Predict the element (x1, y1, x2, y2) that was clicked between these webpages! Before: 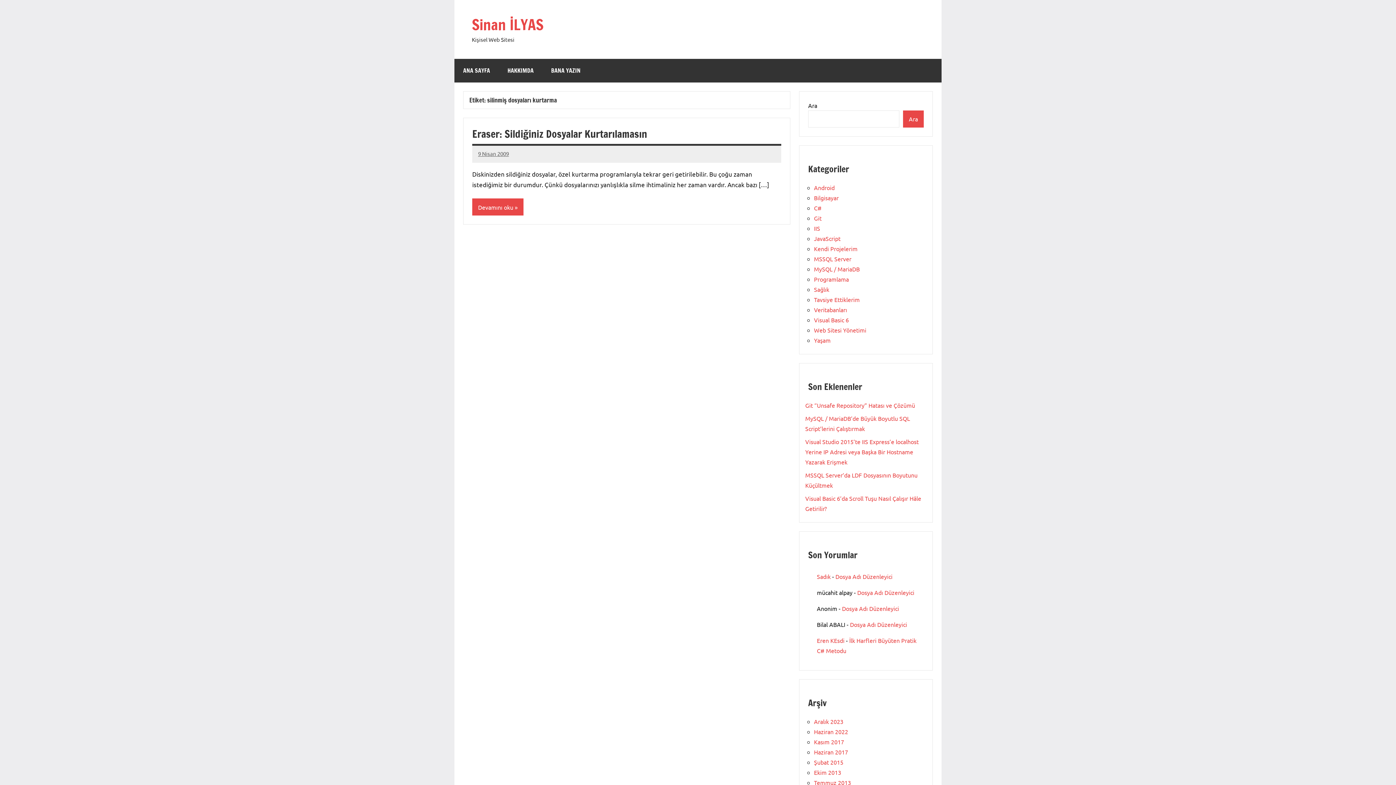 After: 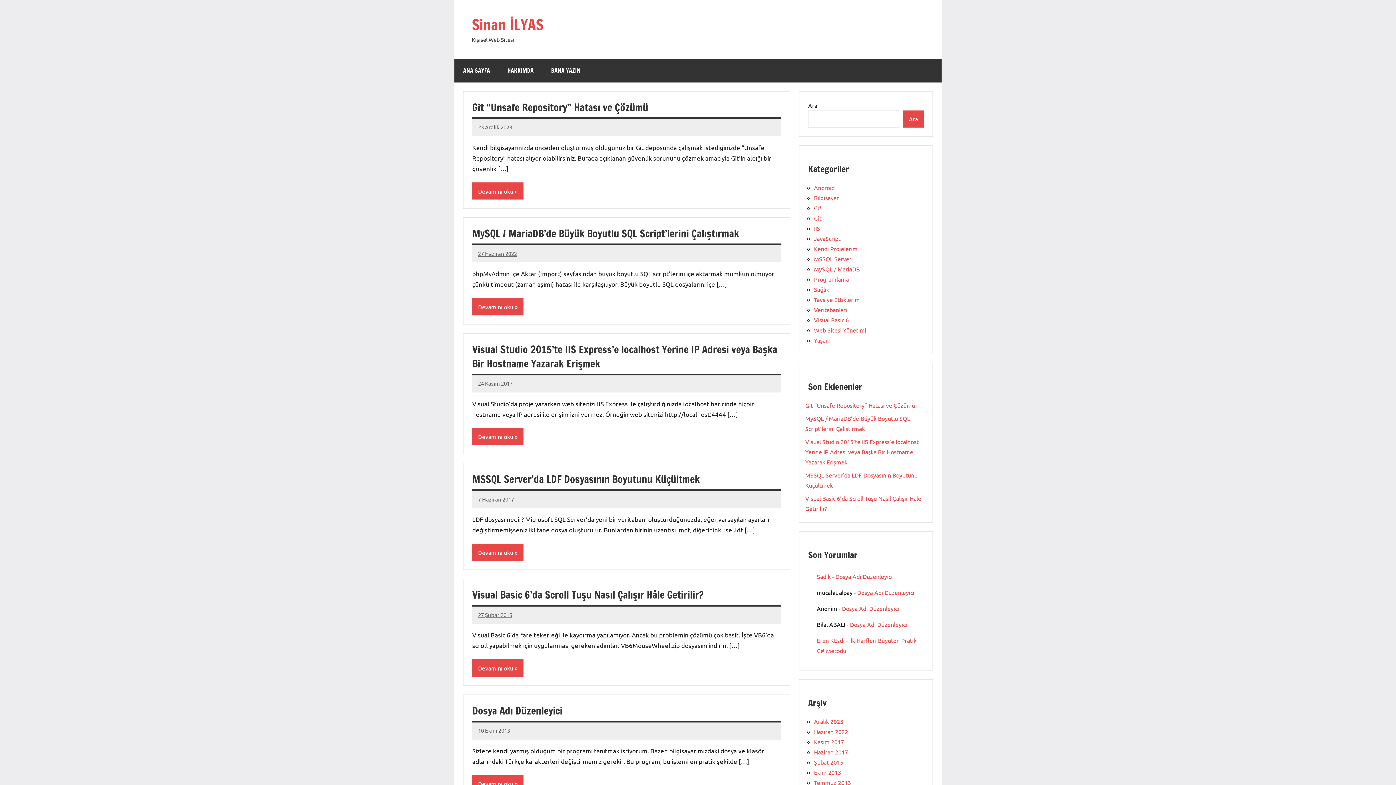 Action: bbox: (454, 58, 498, 82) label: ANA SAYFA